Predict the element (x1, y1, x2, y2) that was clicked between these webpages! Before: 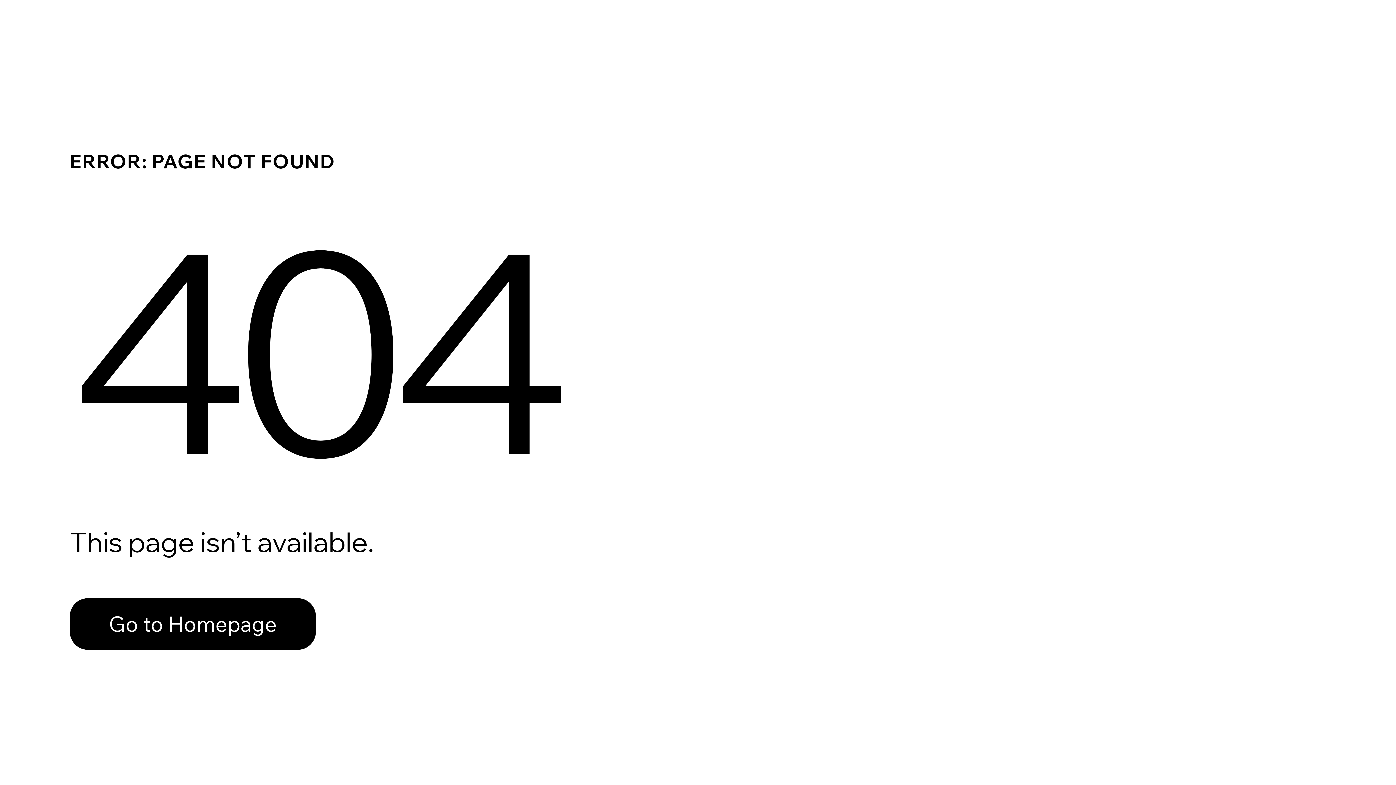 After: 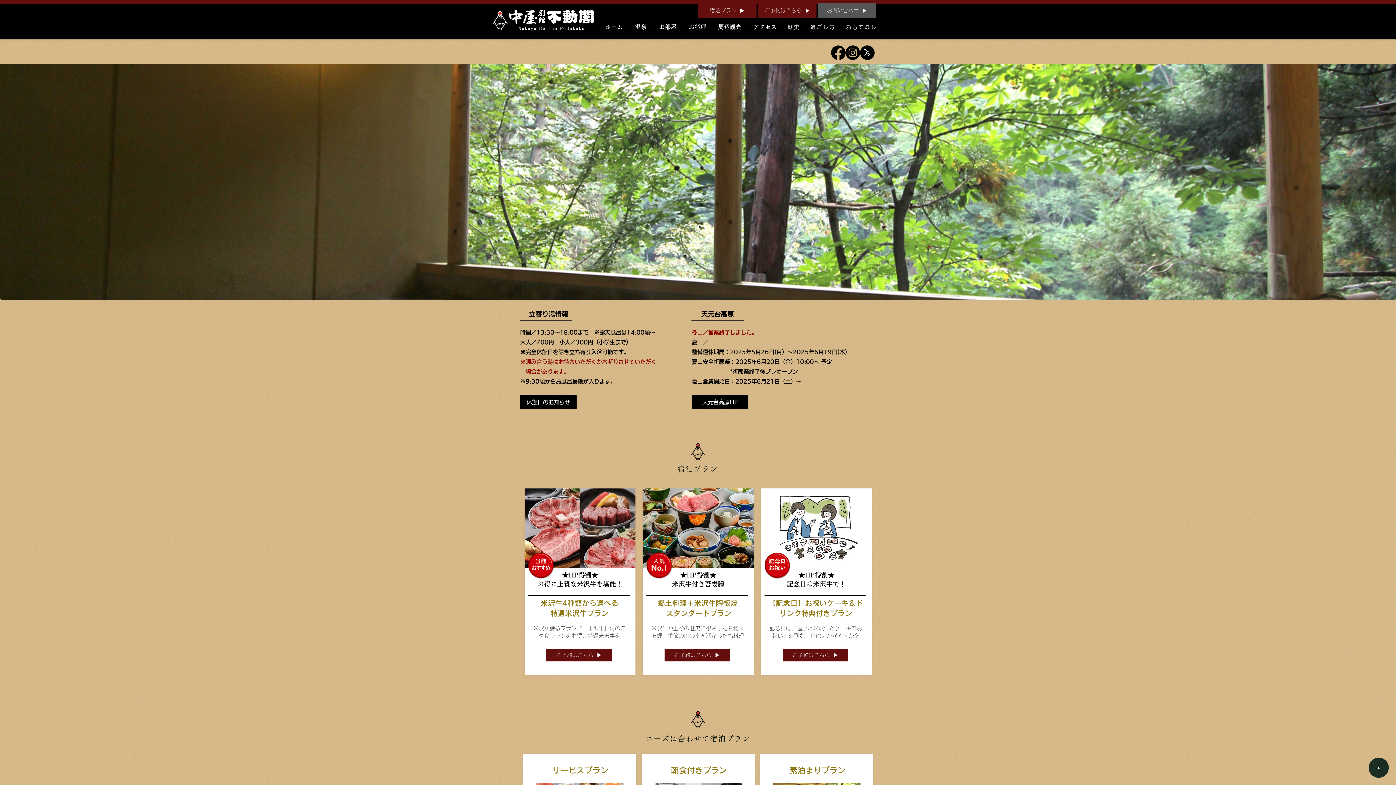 Action: bbox: (69, 582, 768, 659) label: Go to Homepage